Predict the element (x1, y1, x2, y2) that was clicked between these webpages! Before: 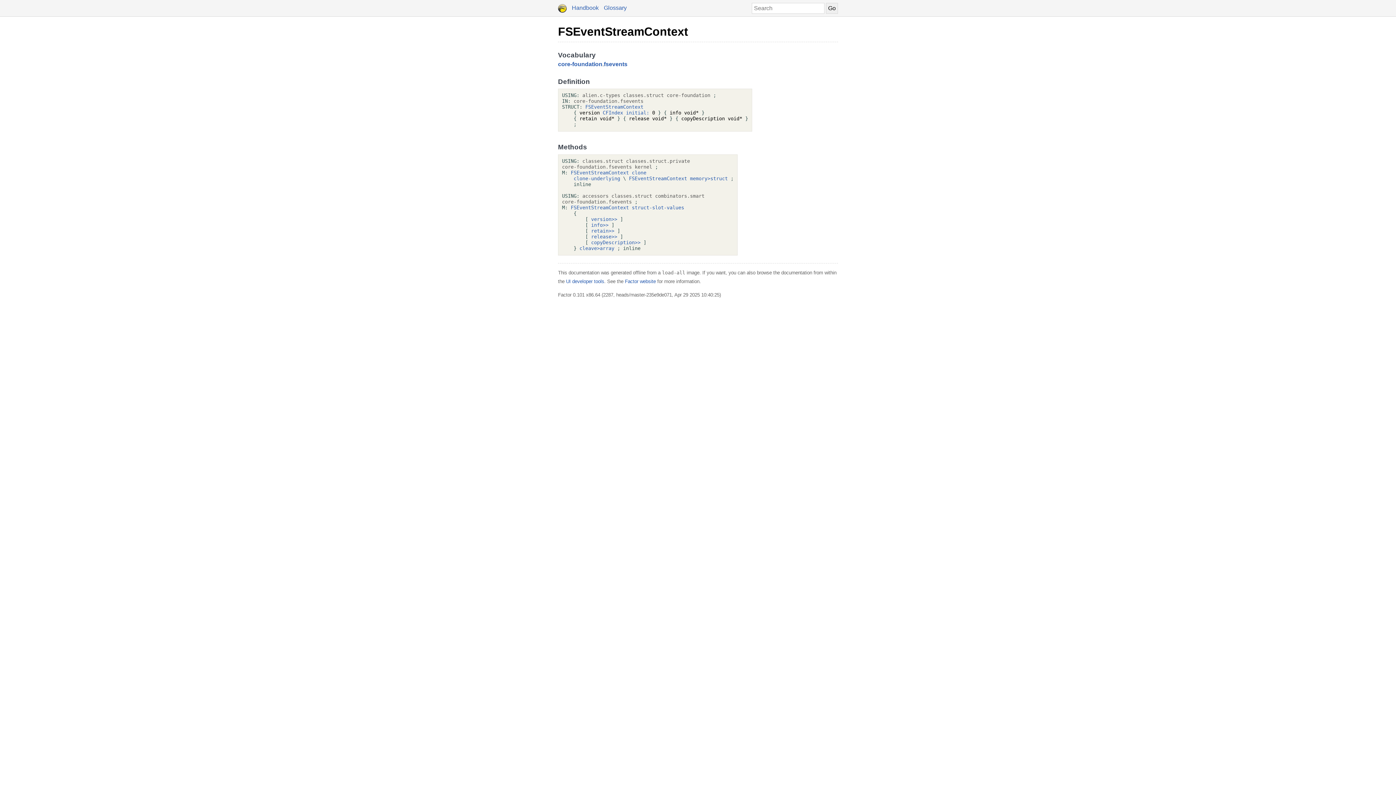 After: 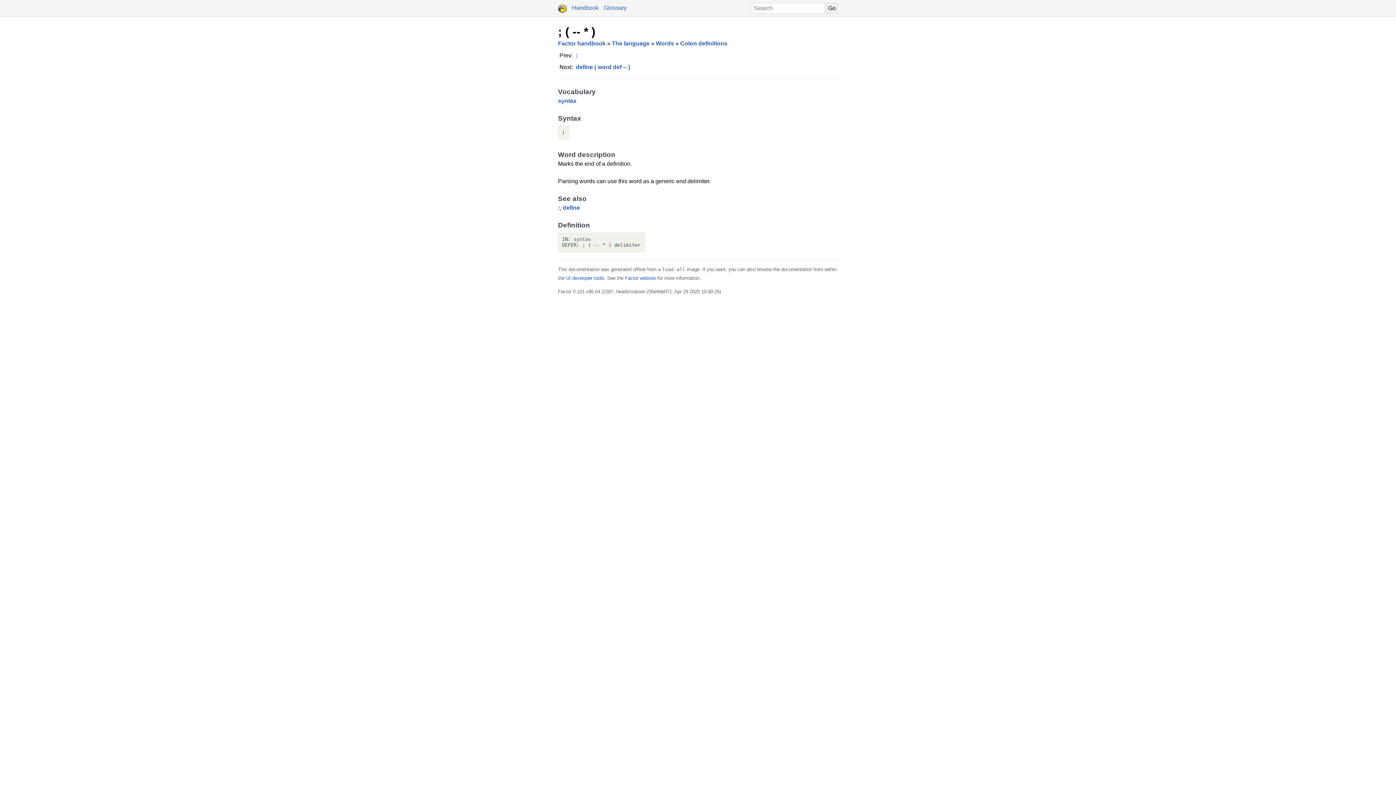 Action: label: ; bbox: (713, 92, 716, 98)